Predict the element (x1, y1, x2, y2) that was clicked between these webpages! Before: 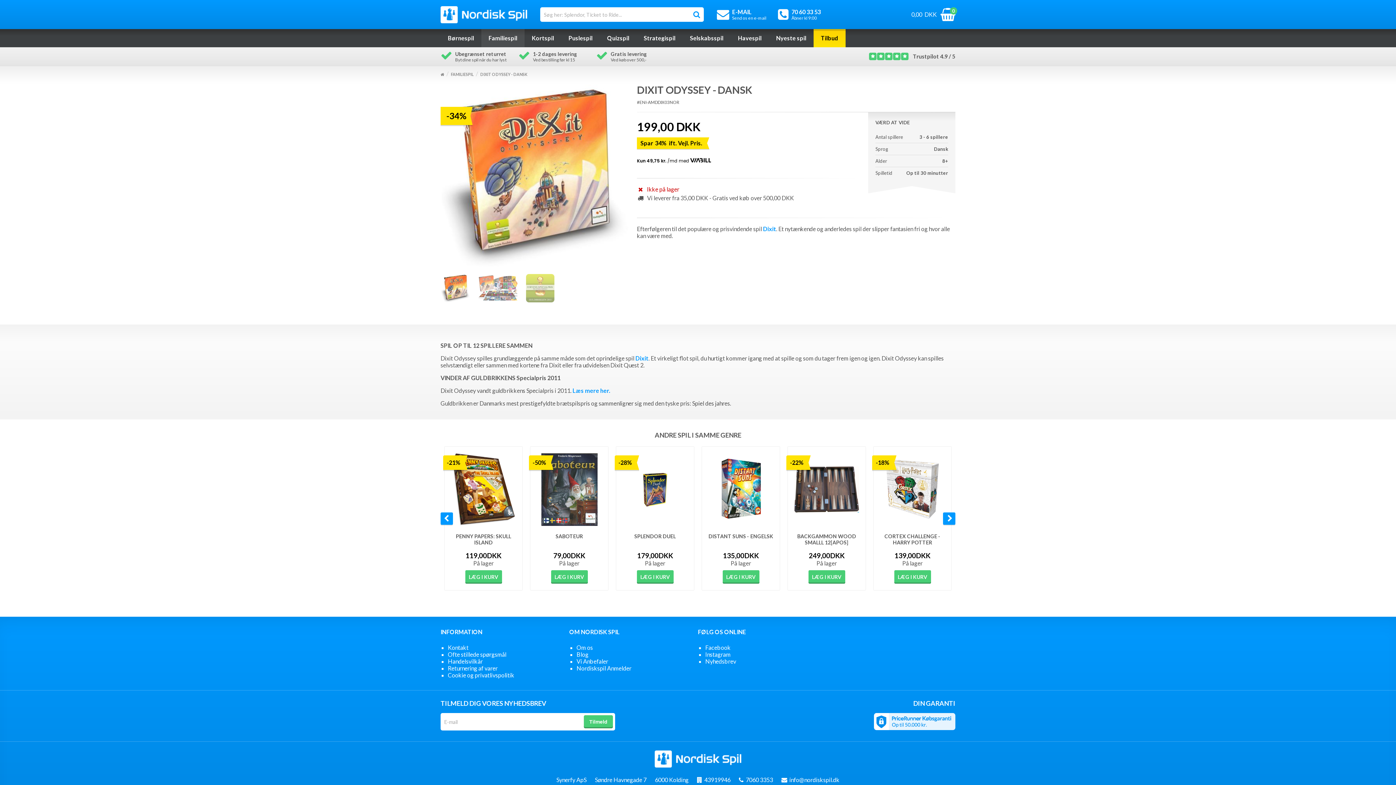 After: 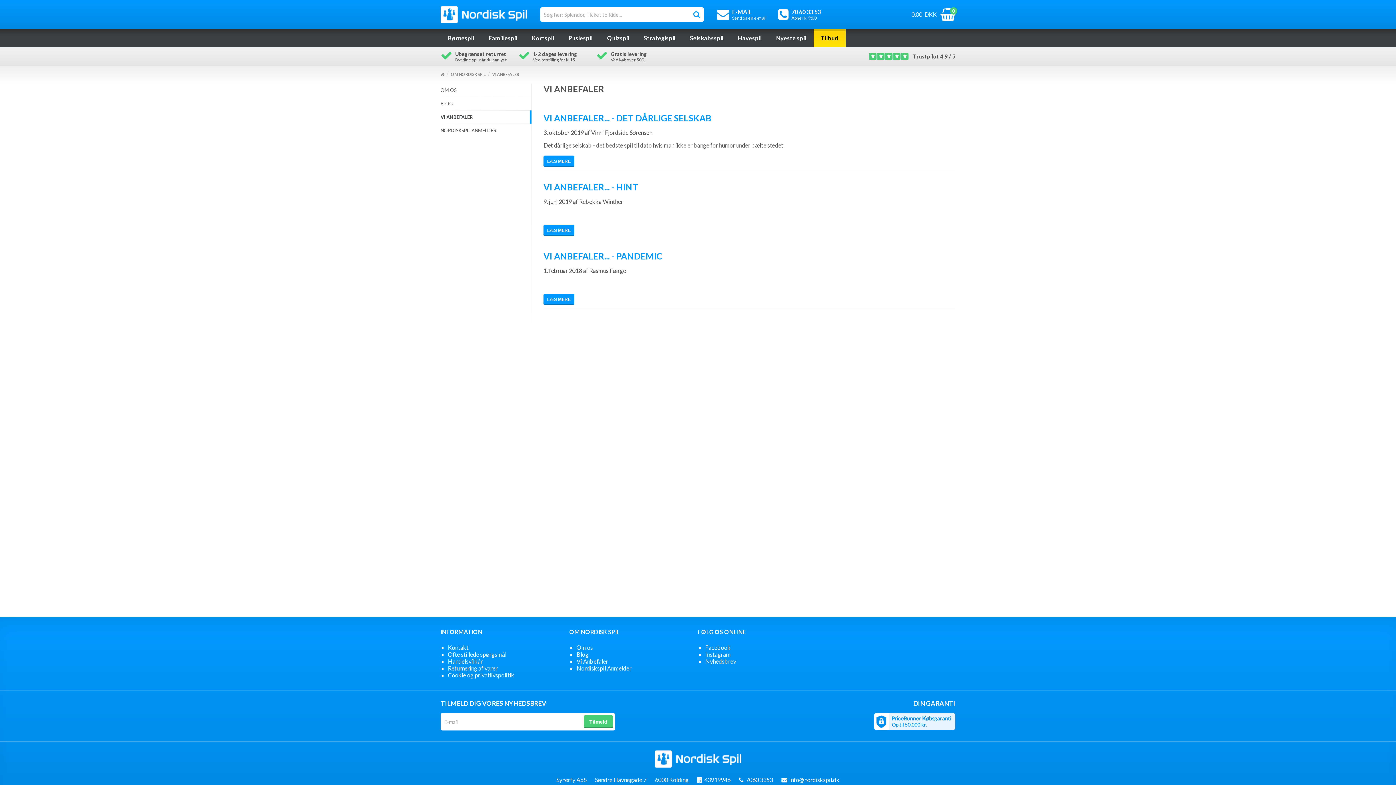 Action: label: Vi Anbefaler bbox: (576, 658, 608, 665)